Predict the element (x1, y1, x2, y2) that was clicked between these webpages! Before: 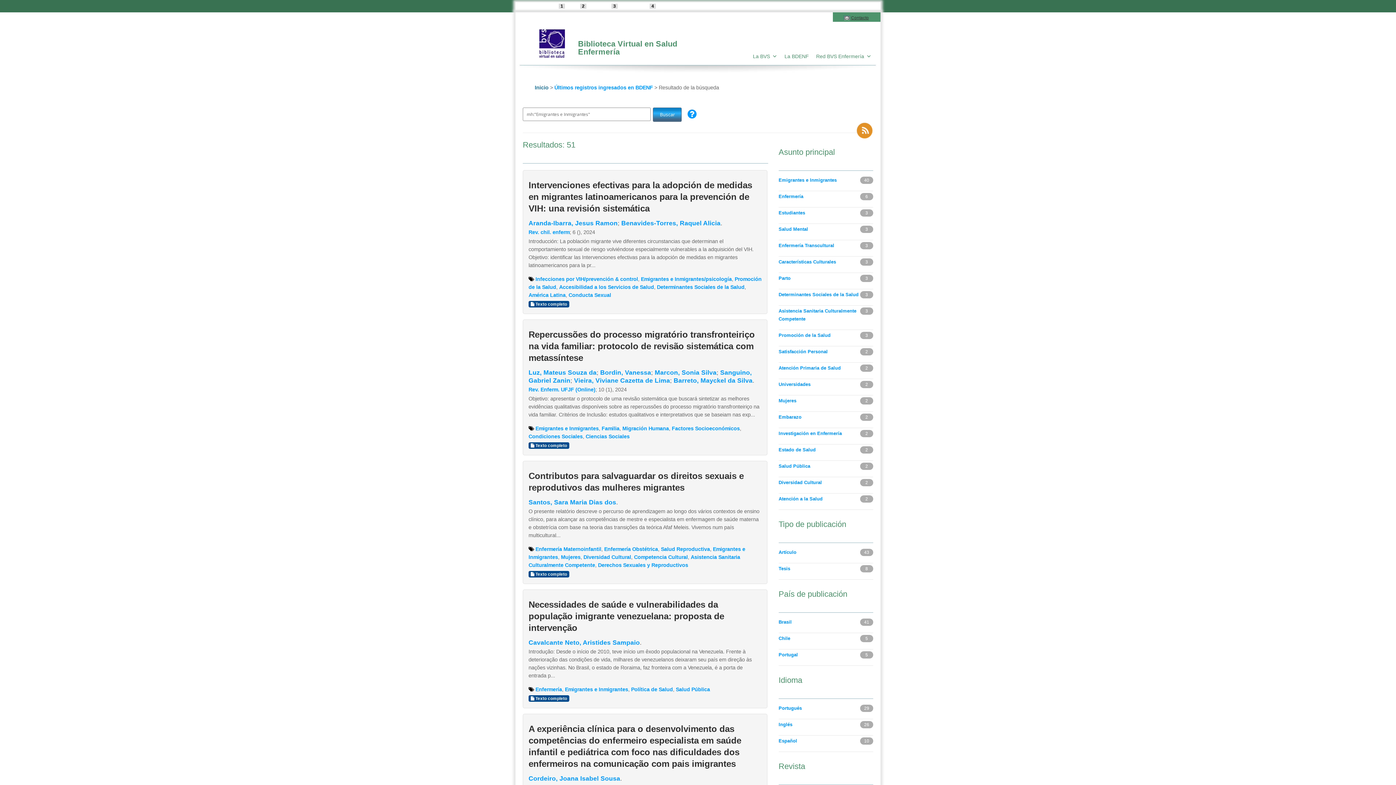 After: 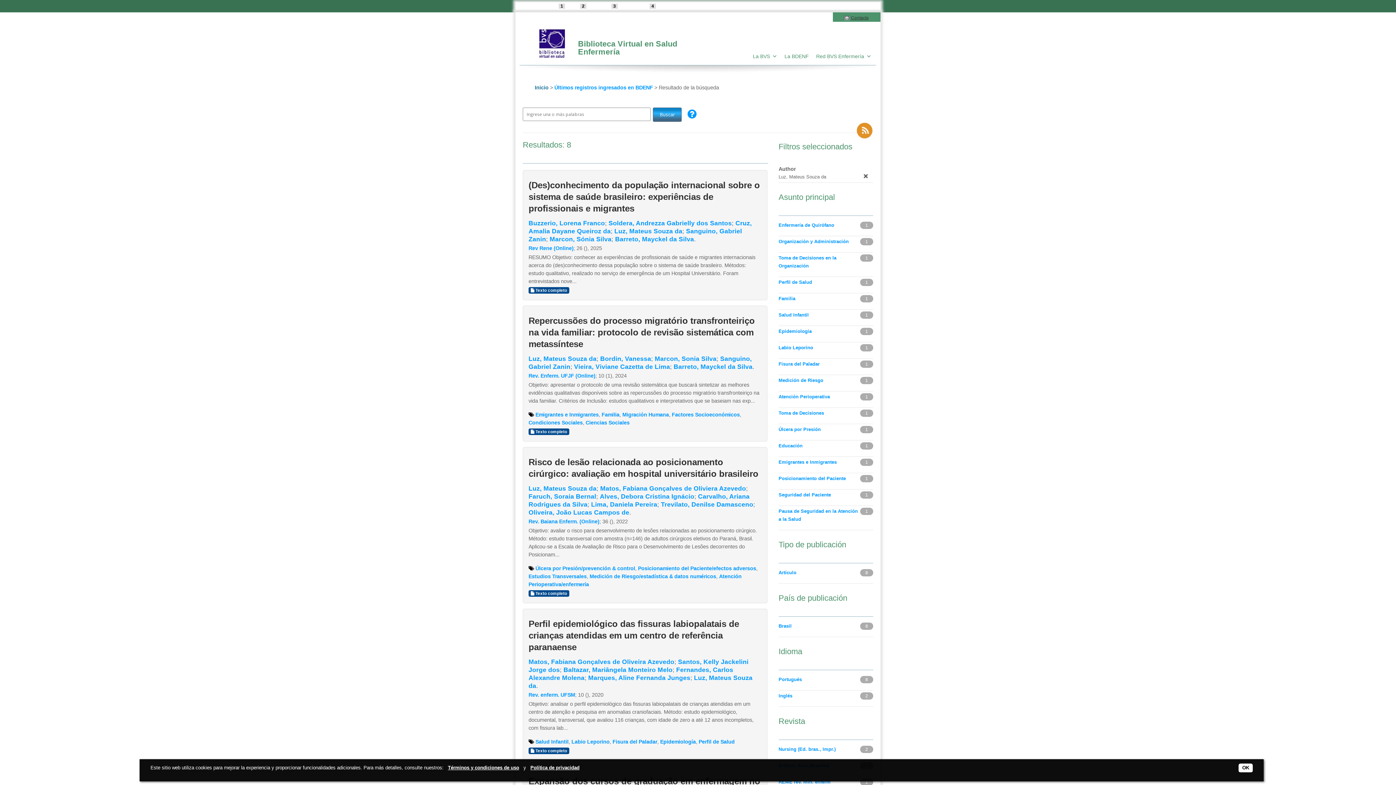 Action: bbox: (528, 369, 596, 376) label: Luz, Mateus Souza da